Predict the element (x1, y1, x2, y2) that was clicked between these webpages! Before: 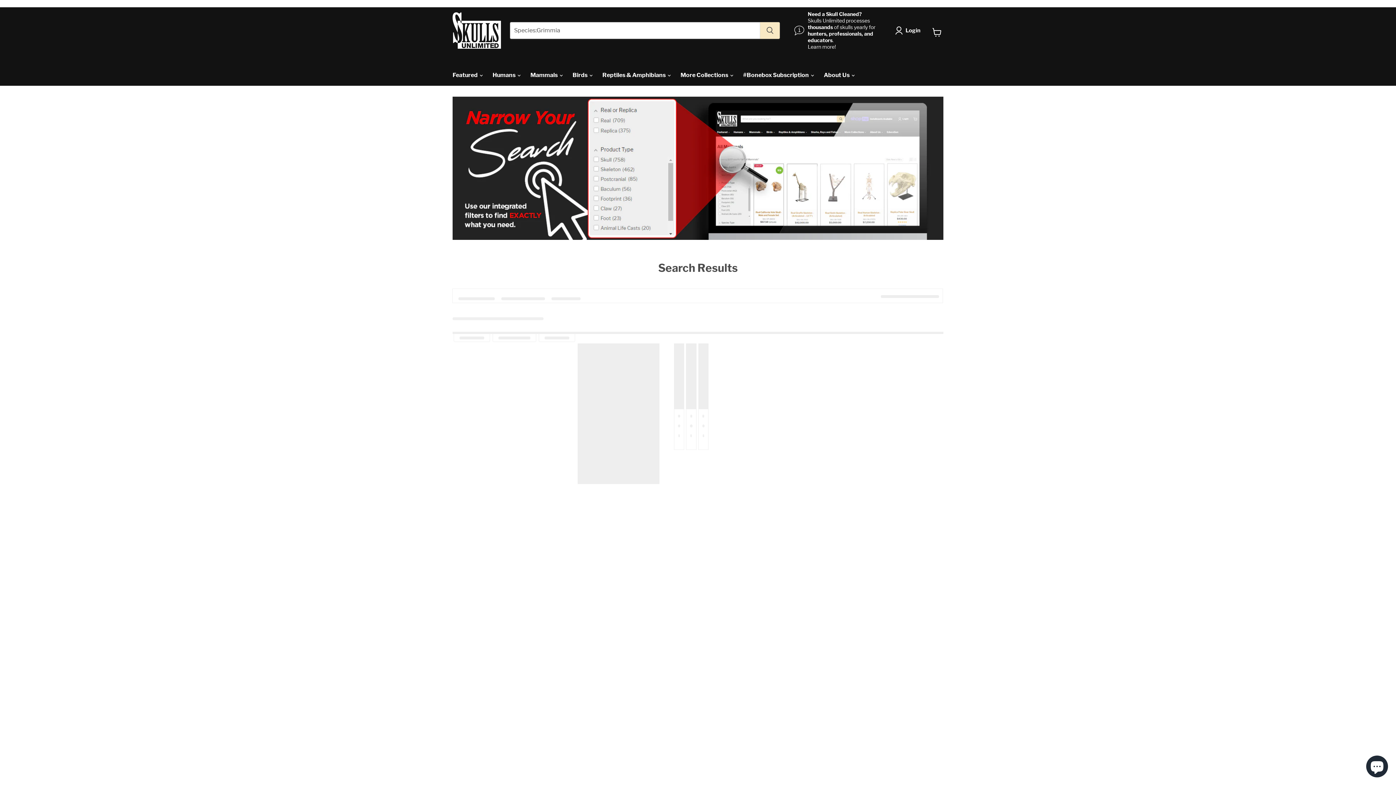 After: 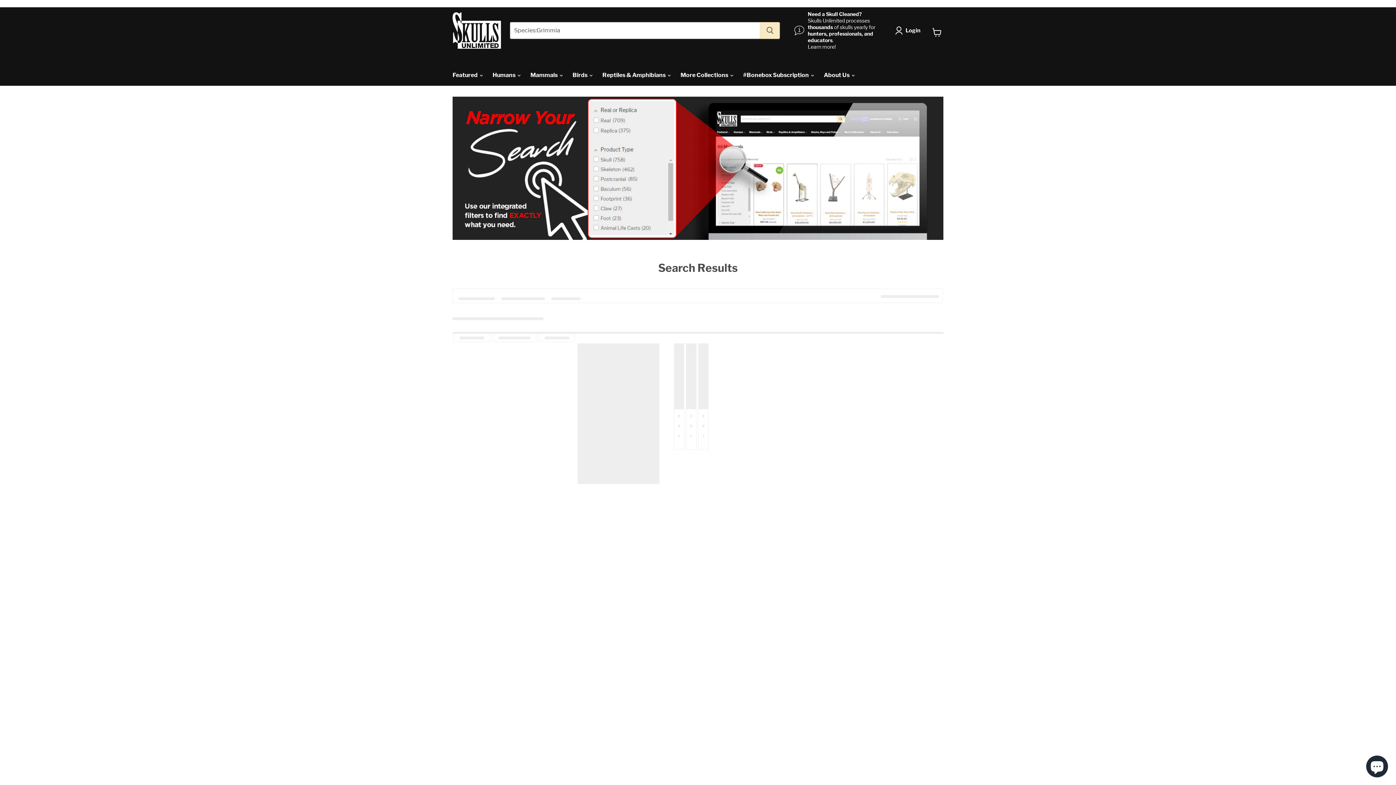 Action: bbox: (760, 22, 779, 38) label: Search